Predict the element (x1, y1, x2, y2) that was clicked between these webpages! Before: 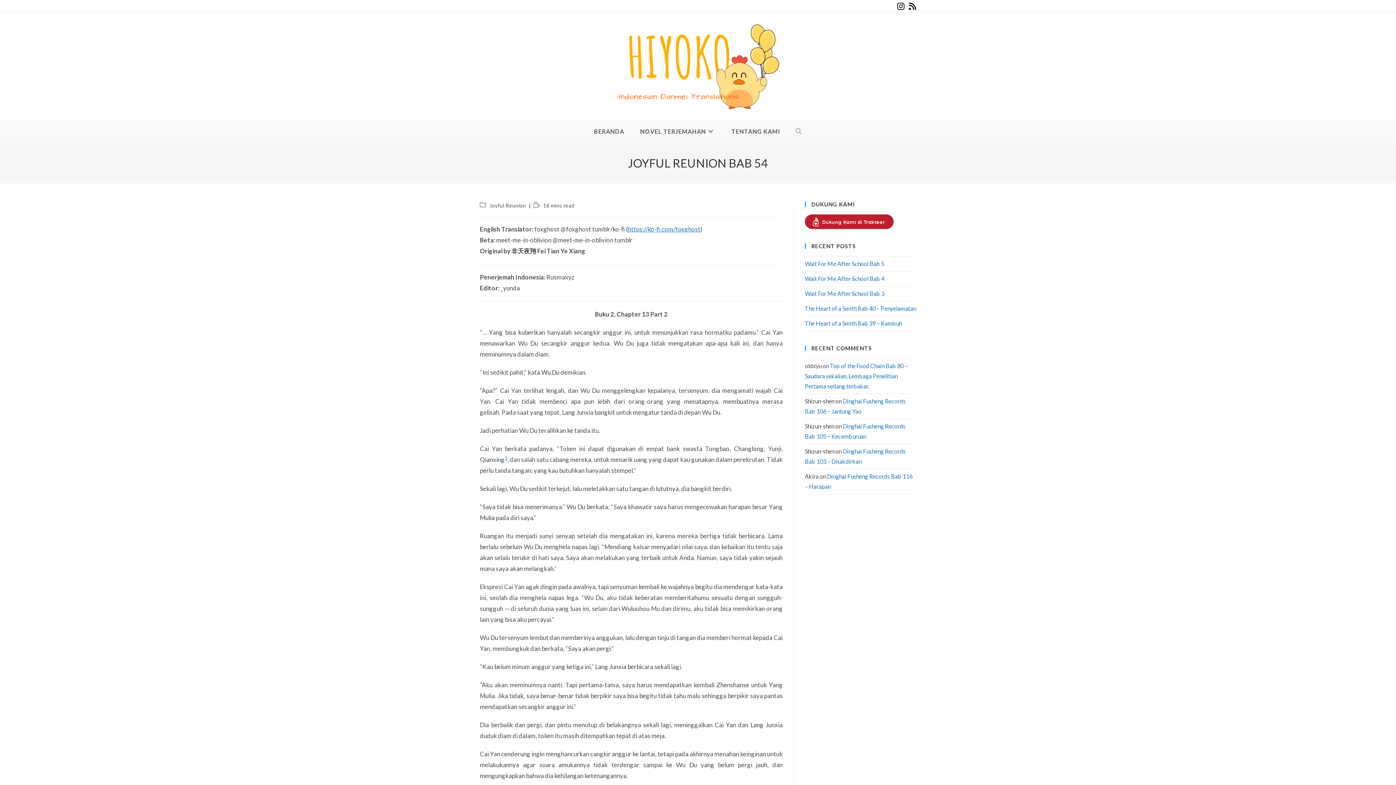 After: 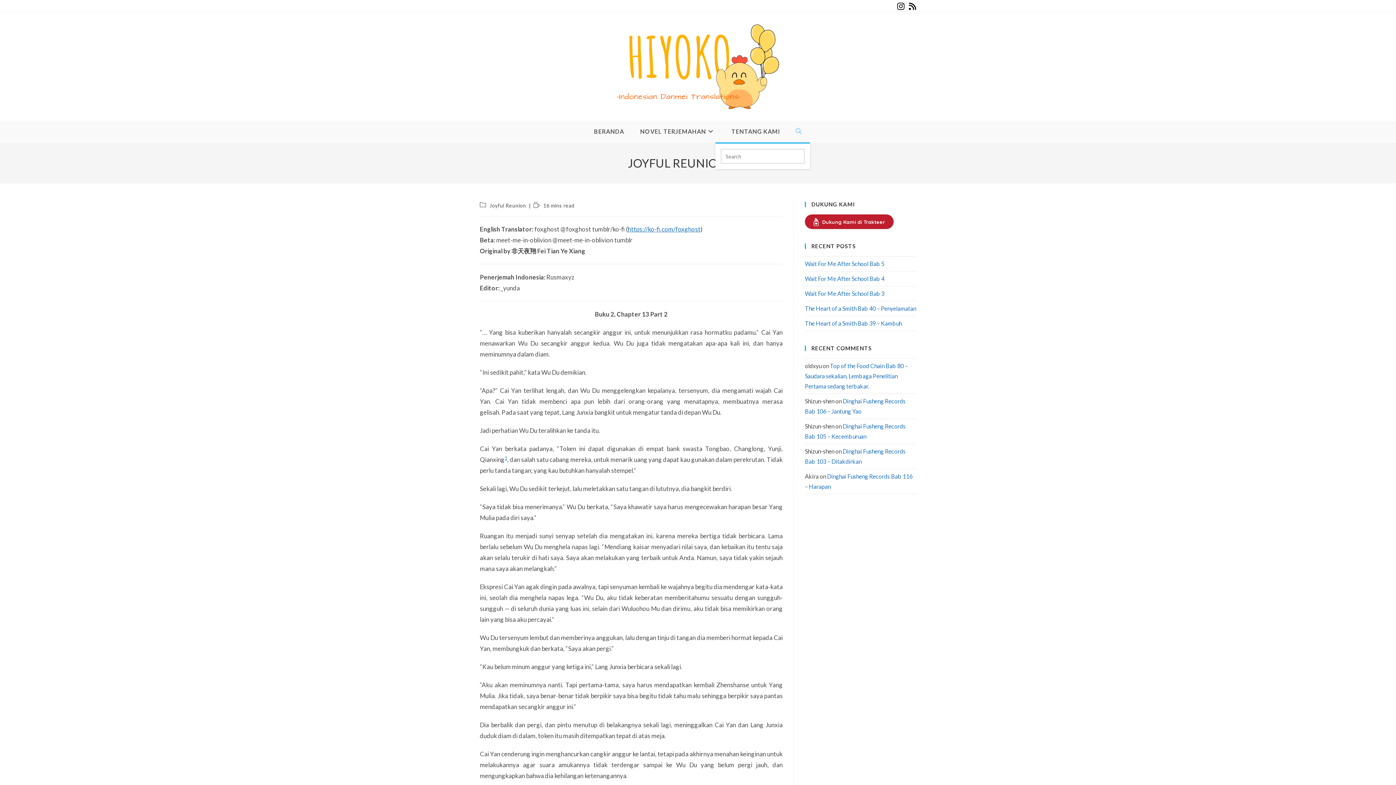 Action: bbox: (788, 120, 810, 142) label: TOGGLE WEBSITE SEARCH